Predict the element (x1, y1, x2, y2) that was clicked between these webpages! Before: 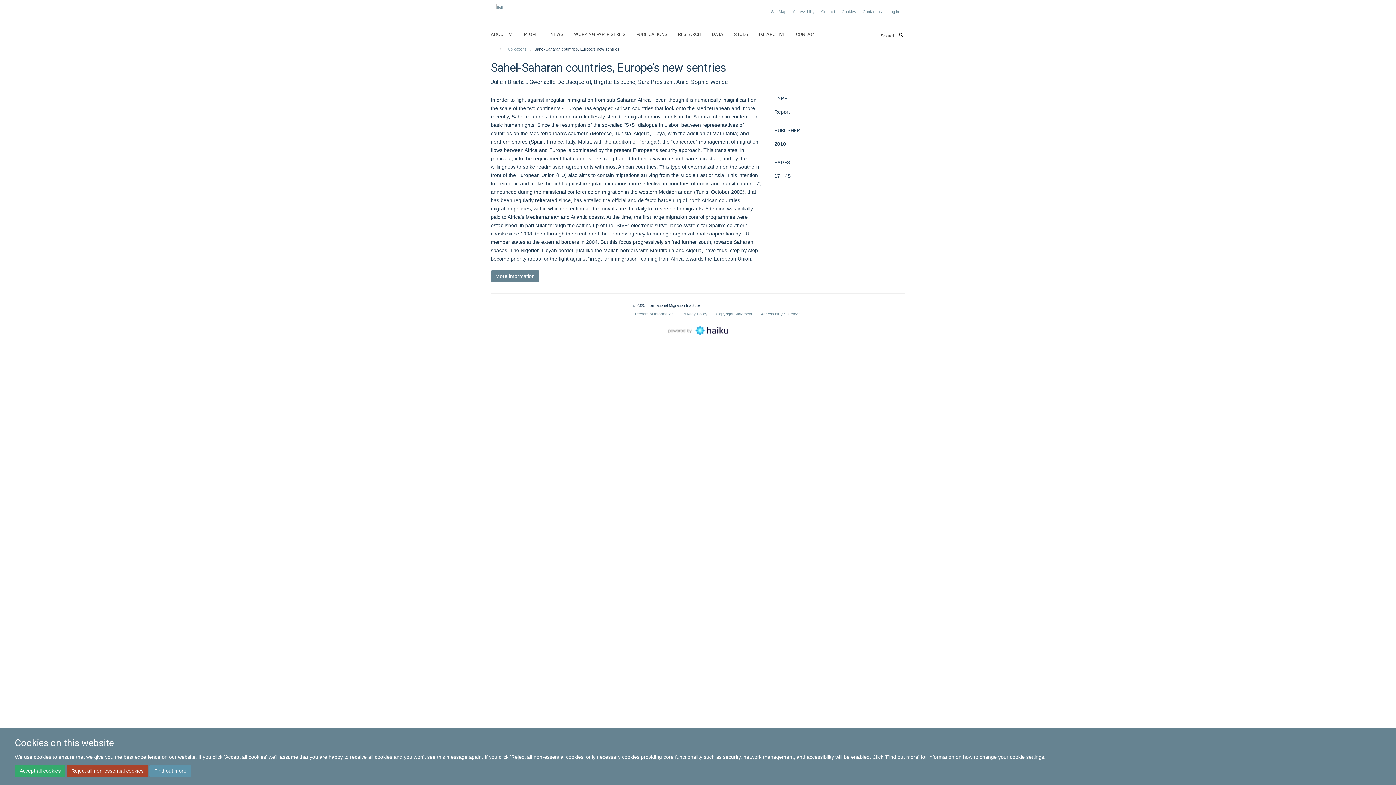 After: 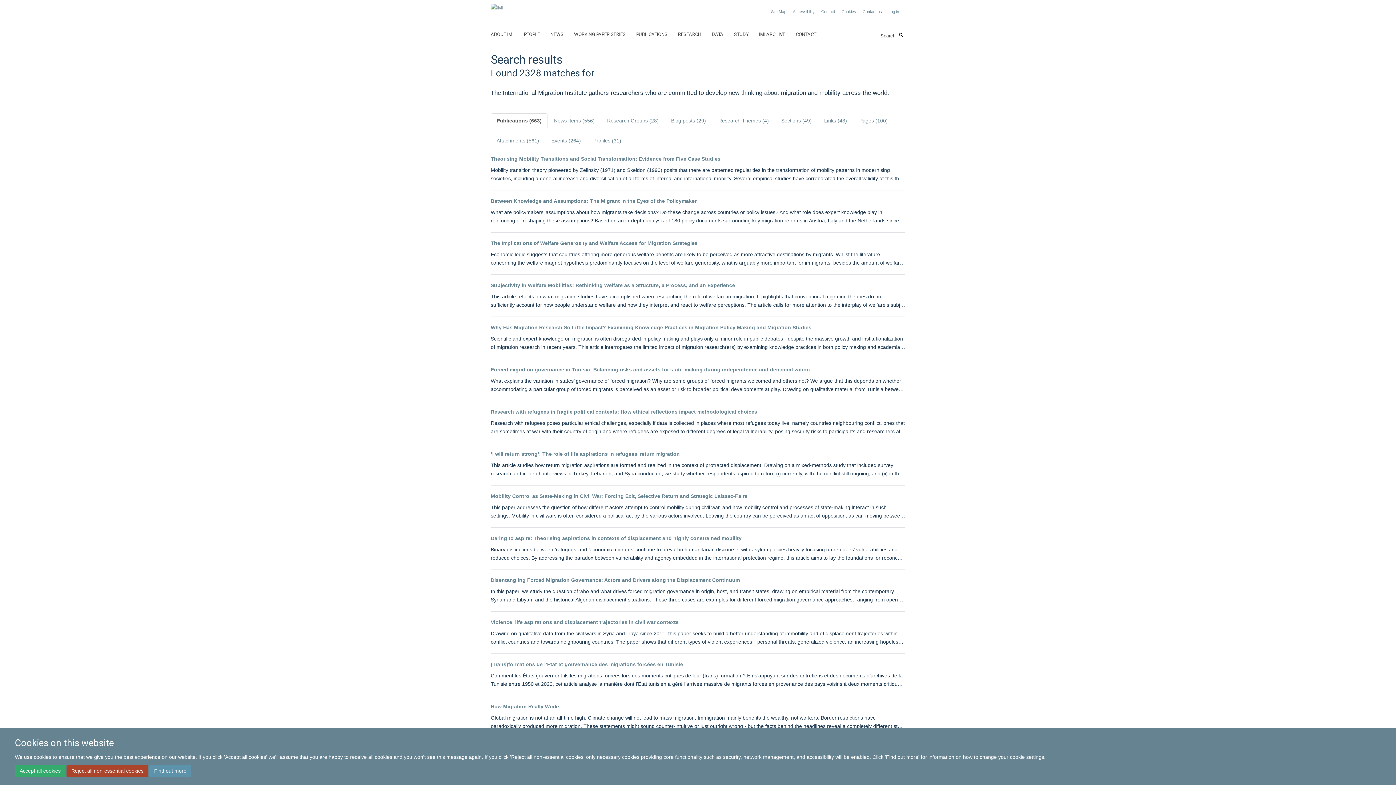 Action: label: Search bbox: (897, 31, 905, 38)